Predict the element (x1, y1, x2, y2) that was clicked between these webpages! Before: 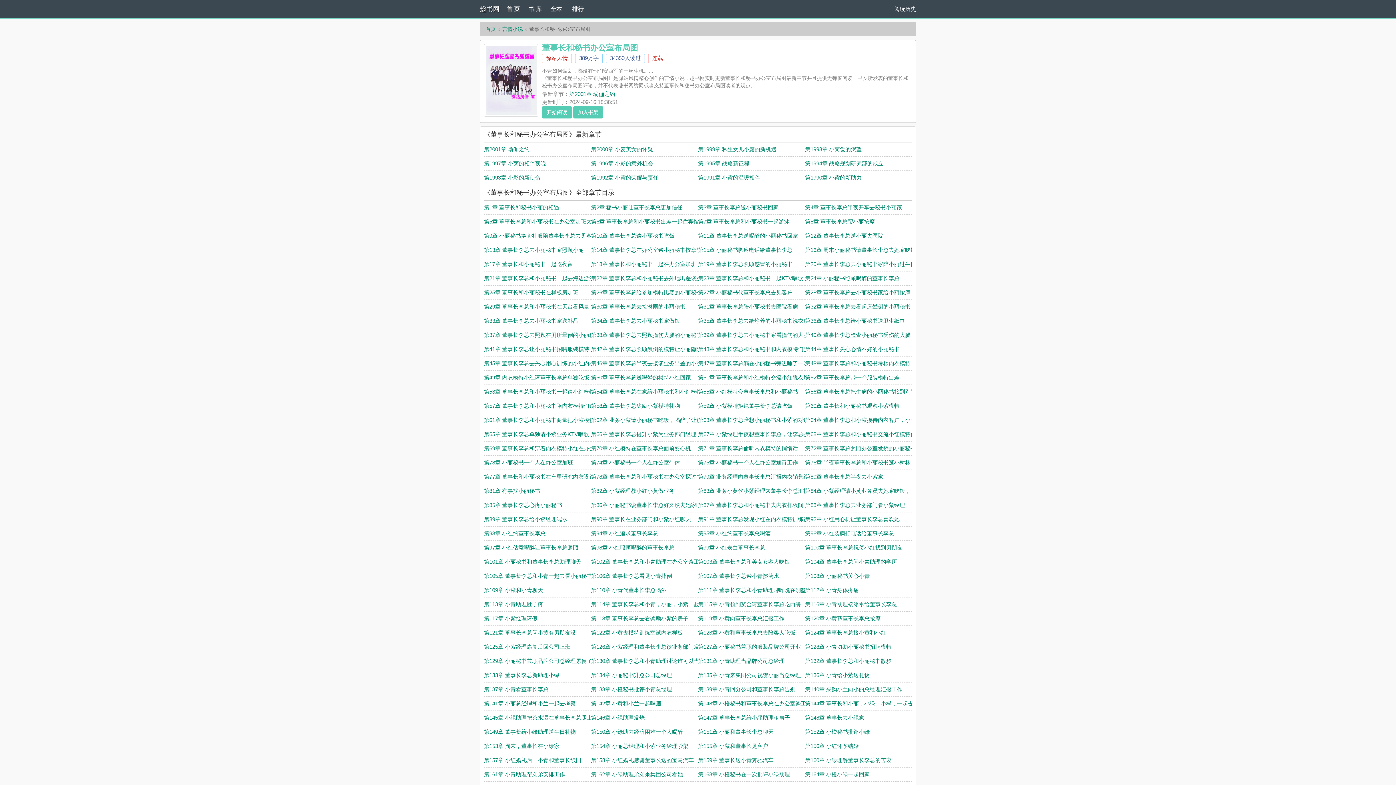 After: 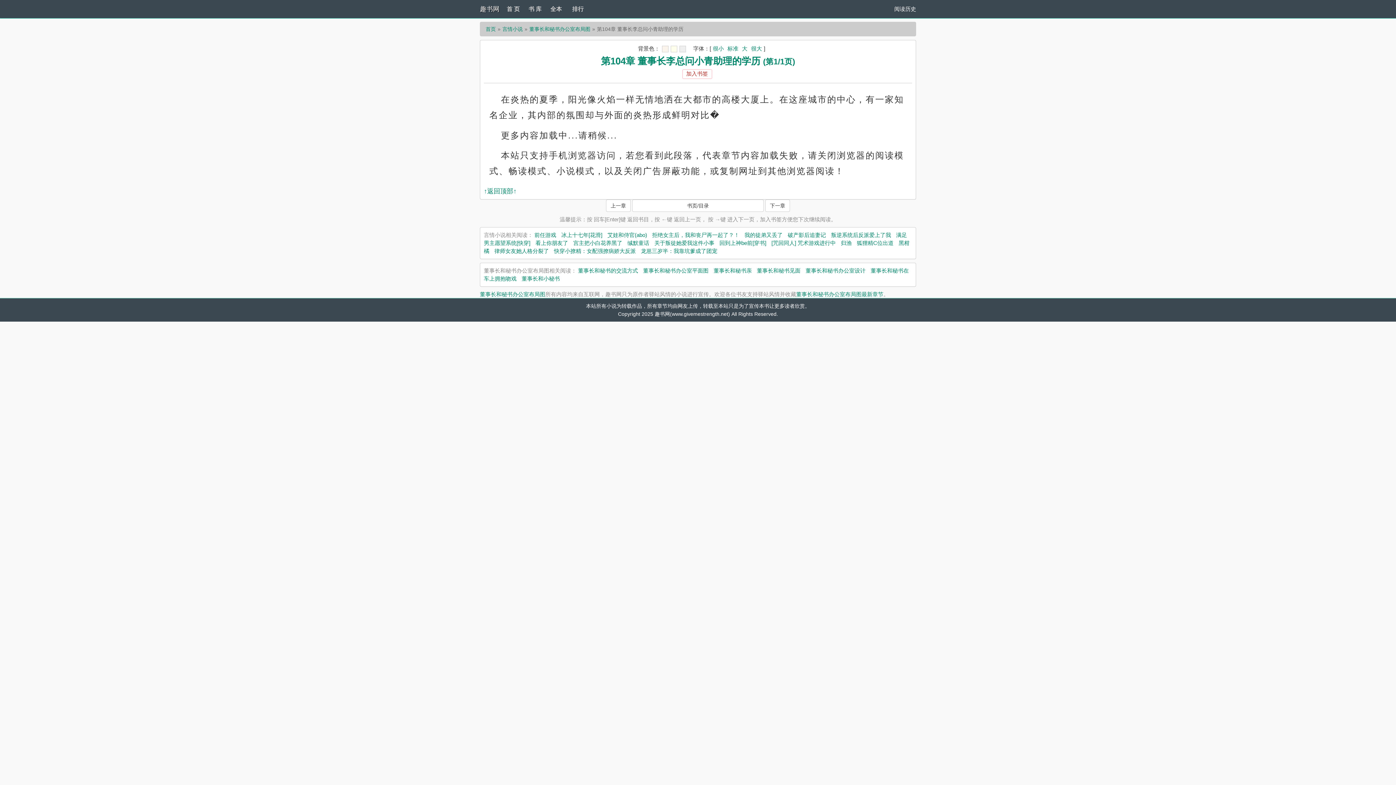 Action: bbox: (805, 558, 897, 565) label: 第104章 董事长李总问小青助理的学历